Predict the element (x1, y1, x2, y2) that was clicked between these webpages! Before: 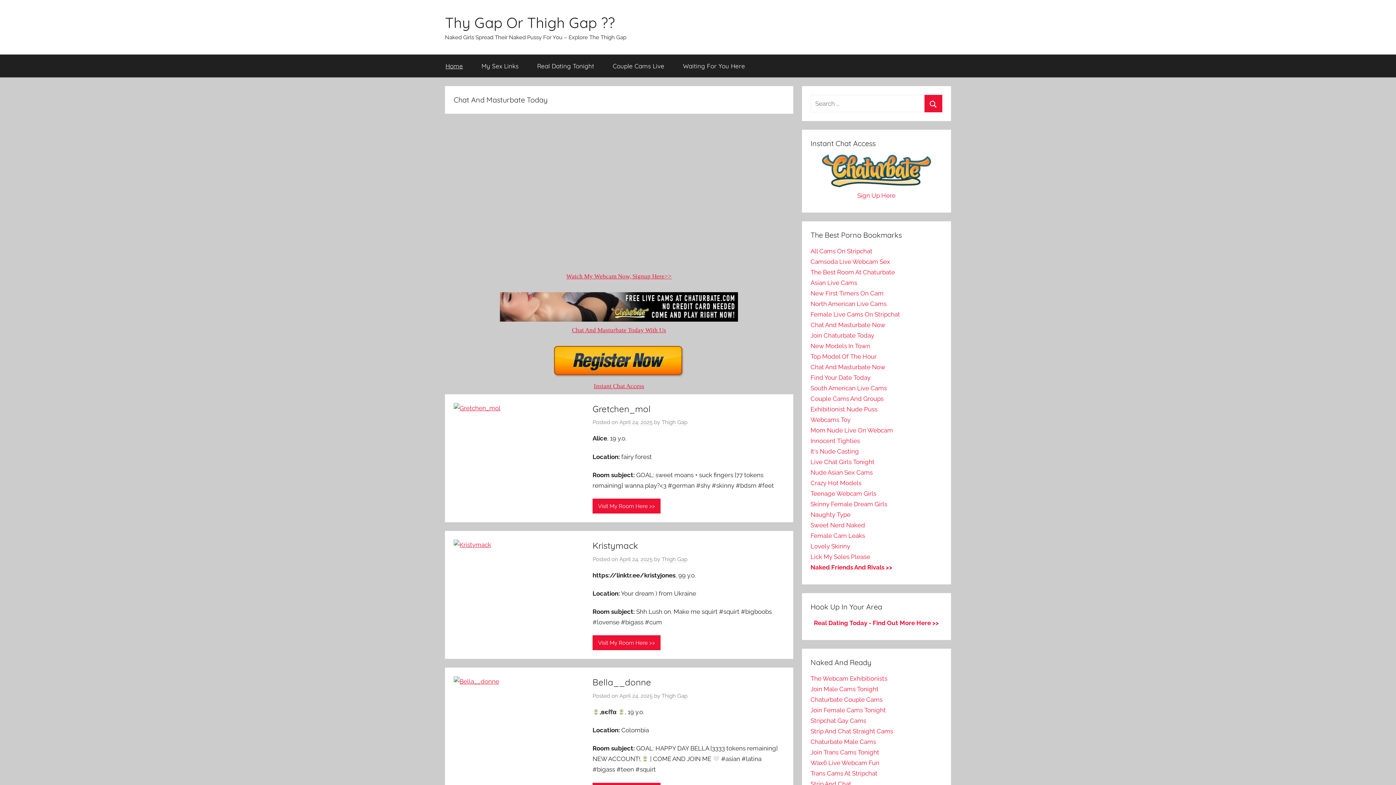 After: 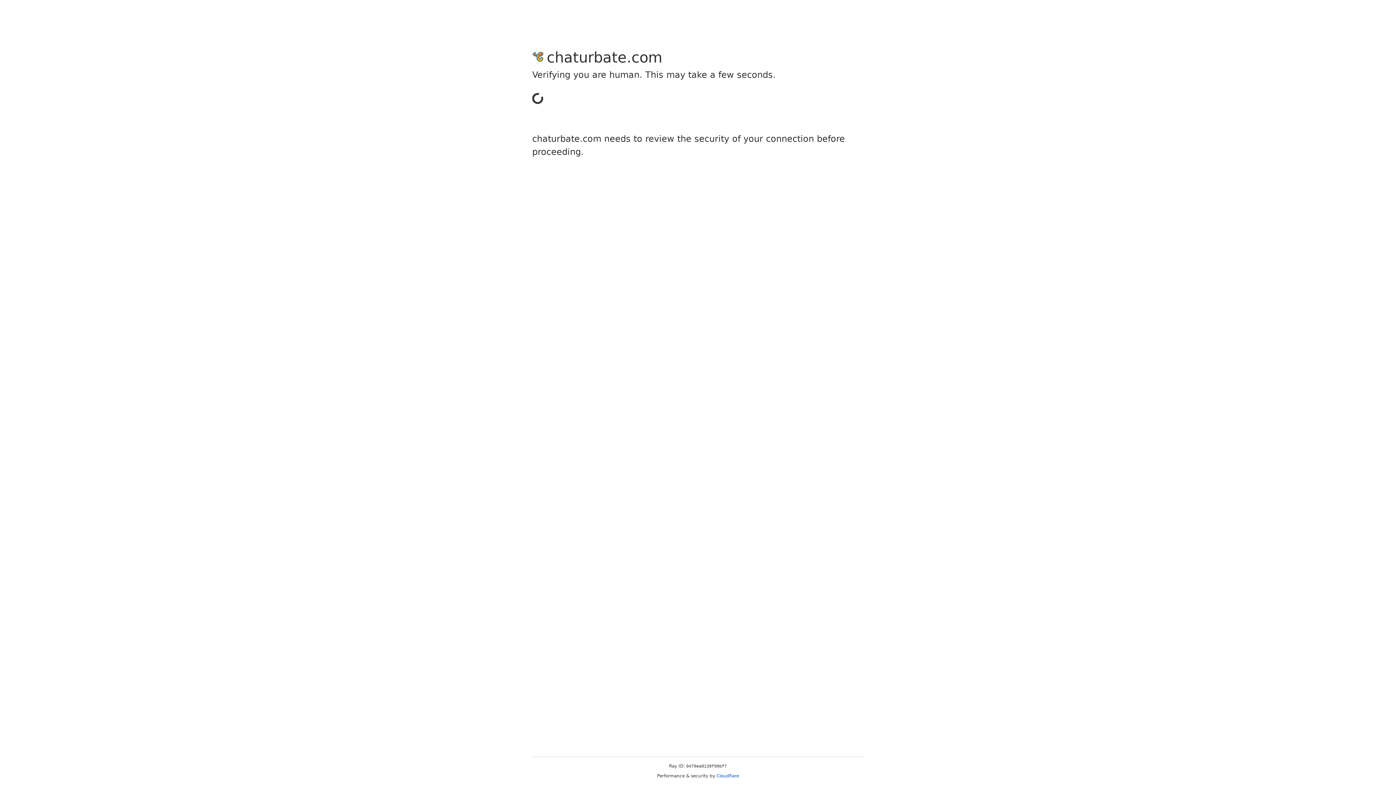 Action: label: Chat And Masturbate Now bbox: (810, 321, 885, 328)